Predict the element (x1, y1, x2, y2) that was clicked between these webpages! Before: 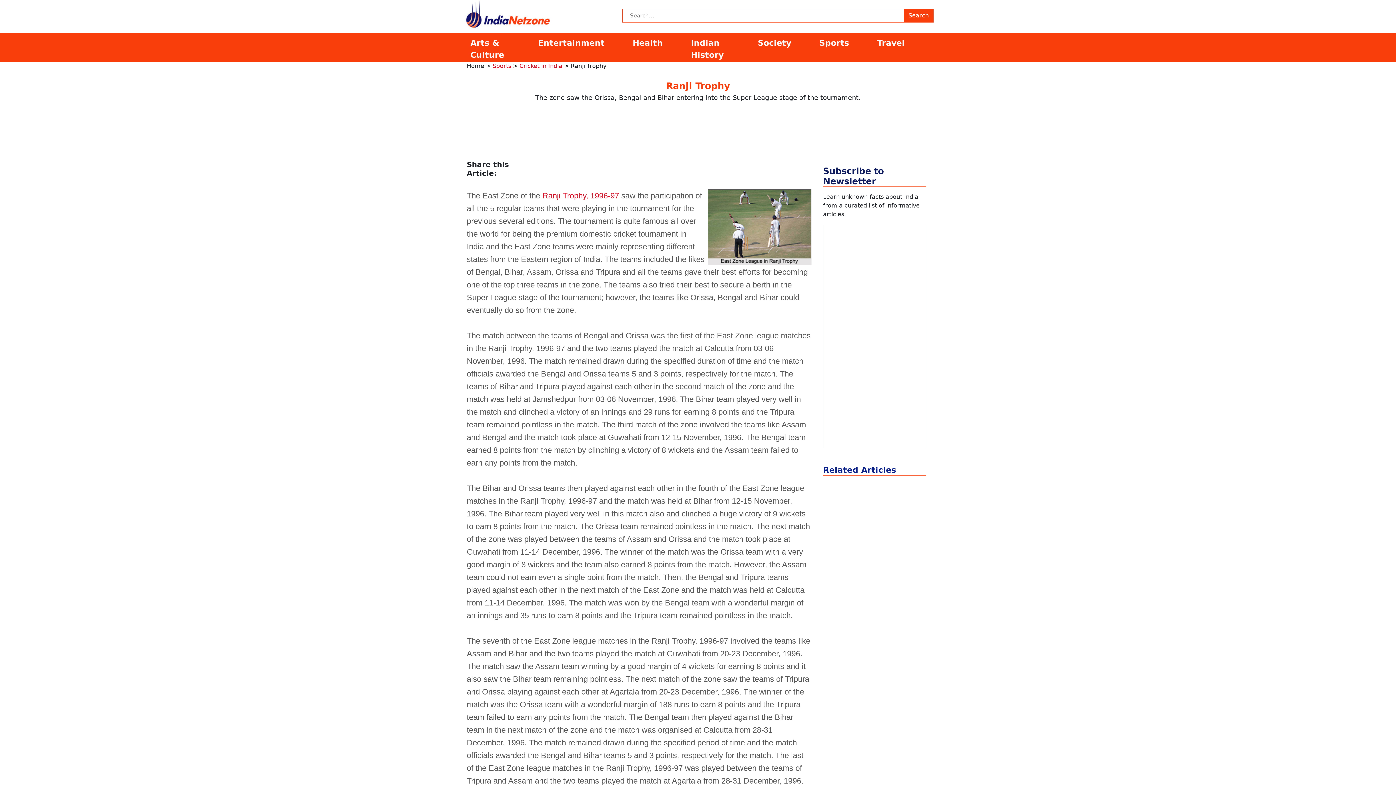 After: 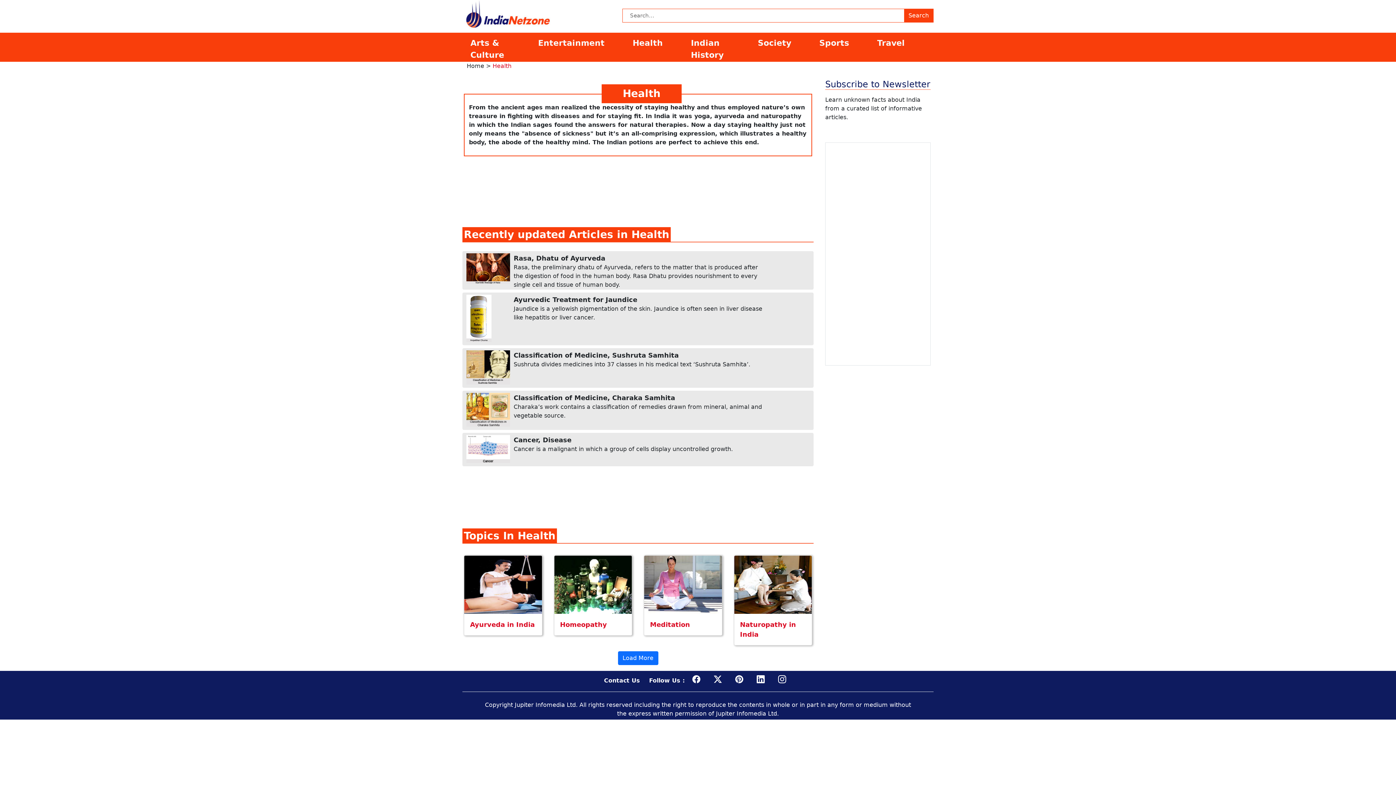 Action: label: Health bbox: (629, 36, 687, 49)